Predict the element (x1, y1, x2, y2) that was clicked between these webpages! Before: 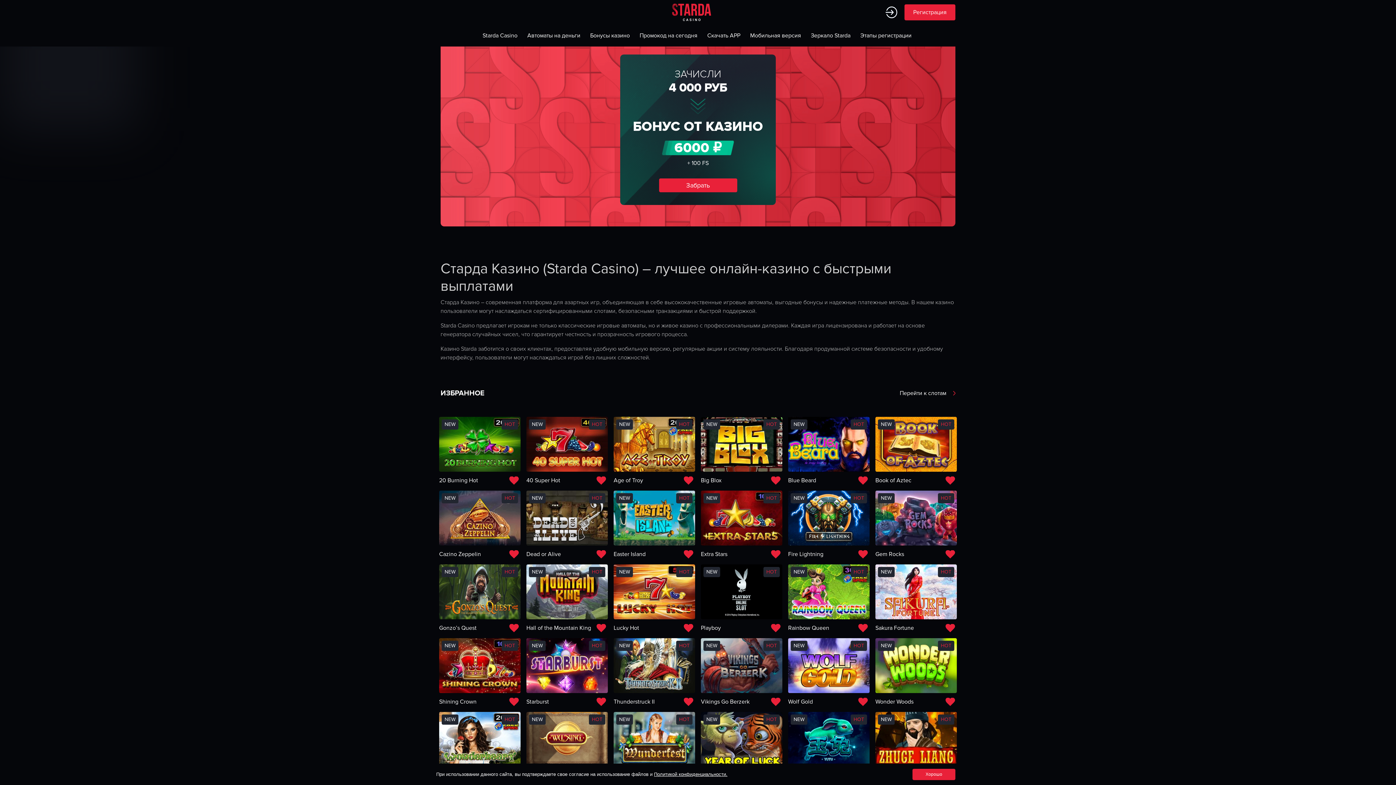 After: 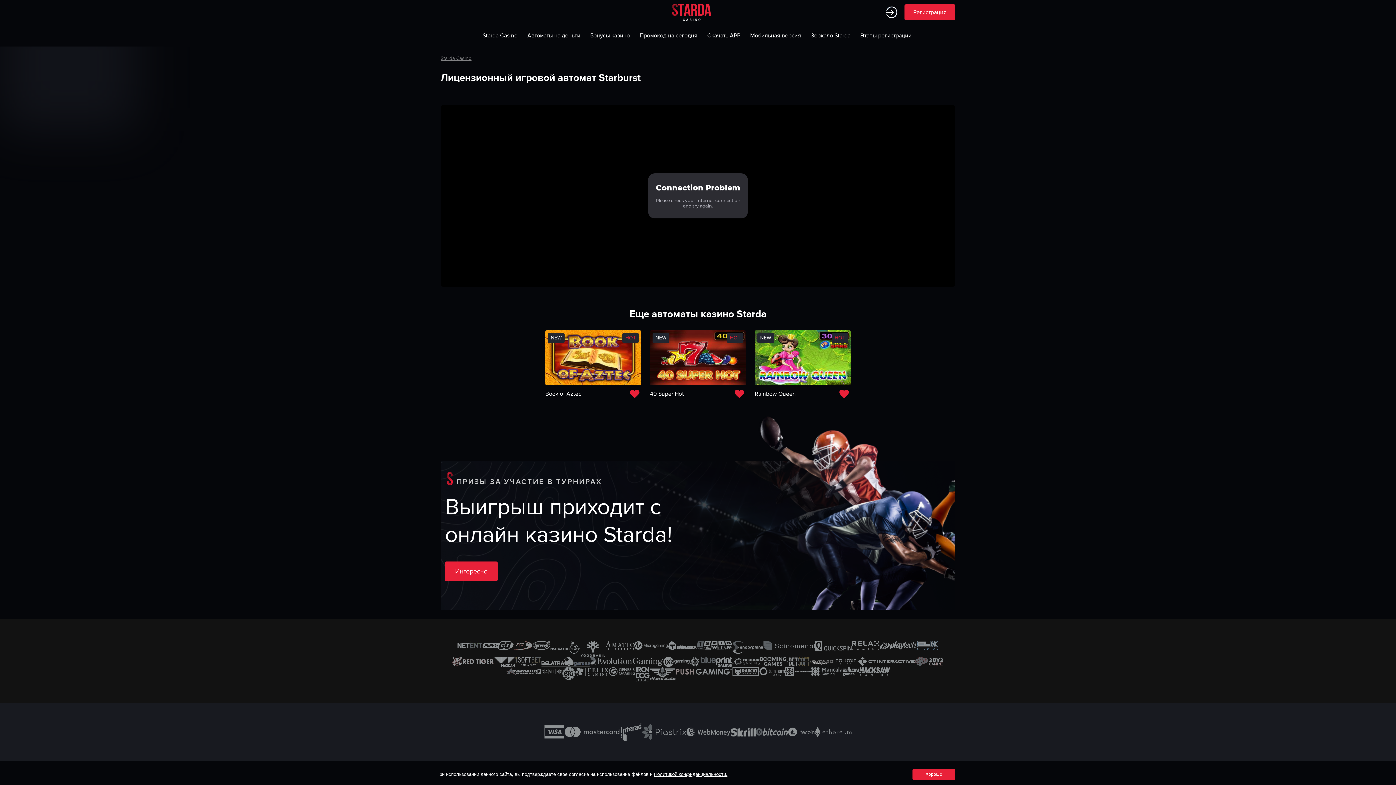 Action: bbox: (526, 638, 608, 706) label: Starburst